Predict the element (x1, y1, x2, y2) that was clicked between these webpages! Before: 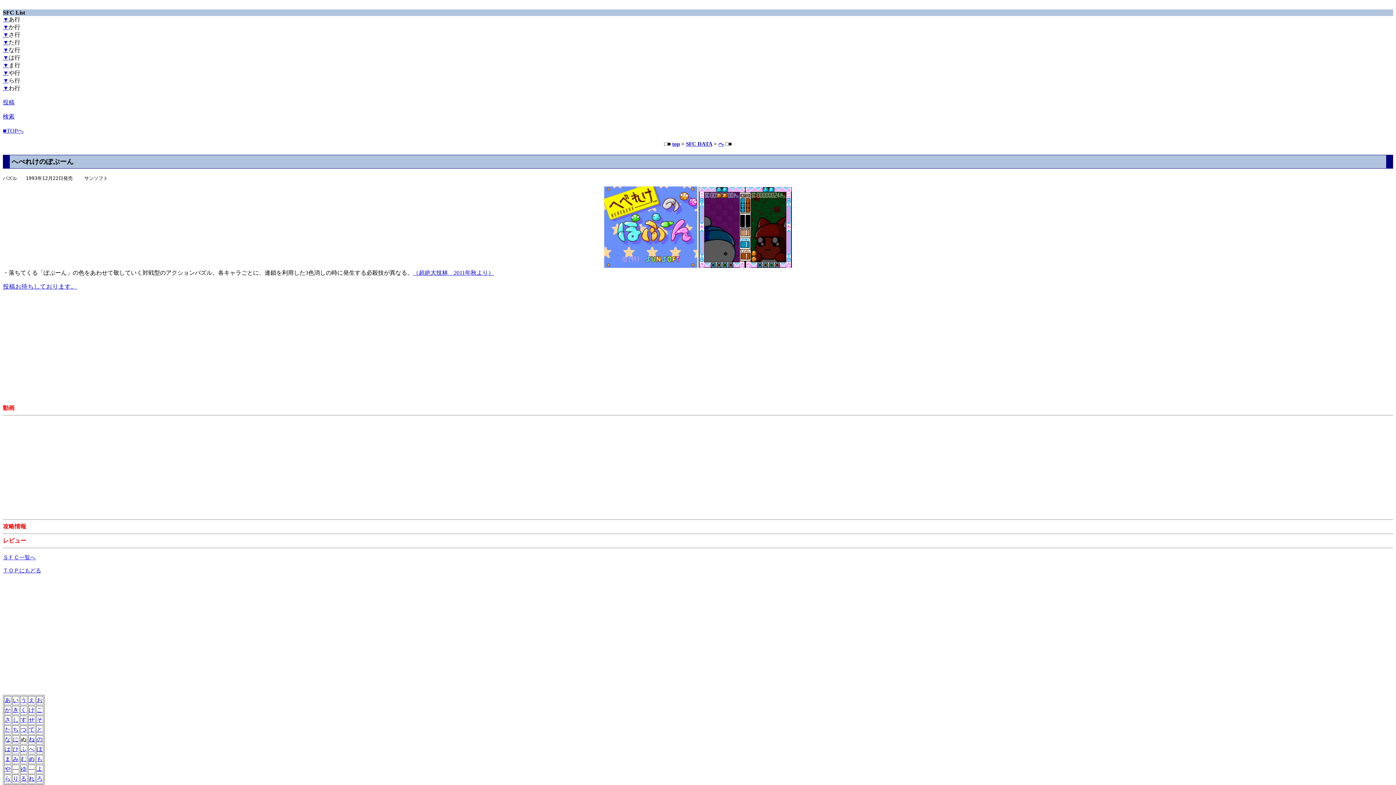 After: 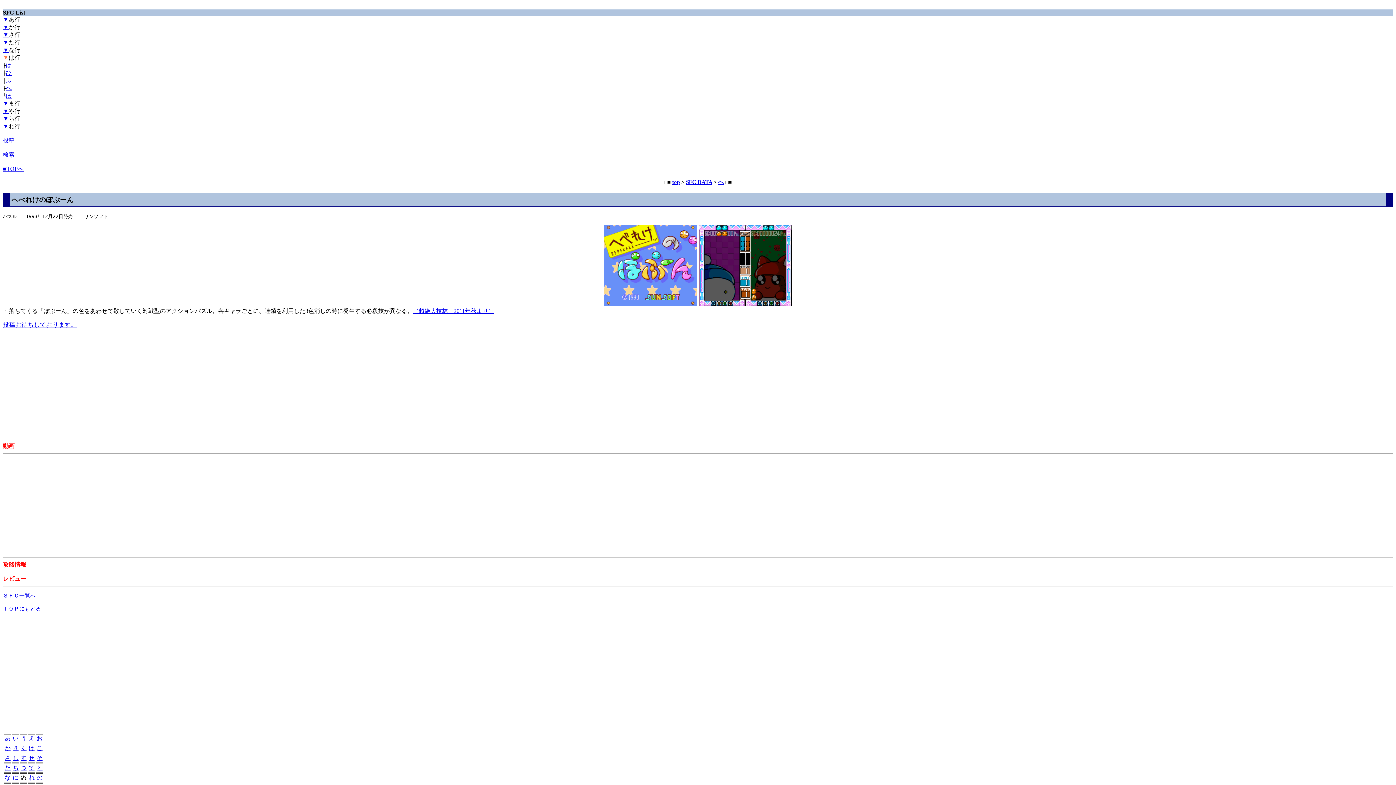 Action: label: ▼ bbox: (2, 54, 8, 60)